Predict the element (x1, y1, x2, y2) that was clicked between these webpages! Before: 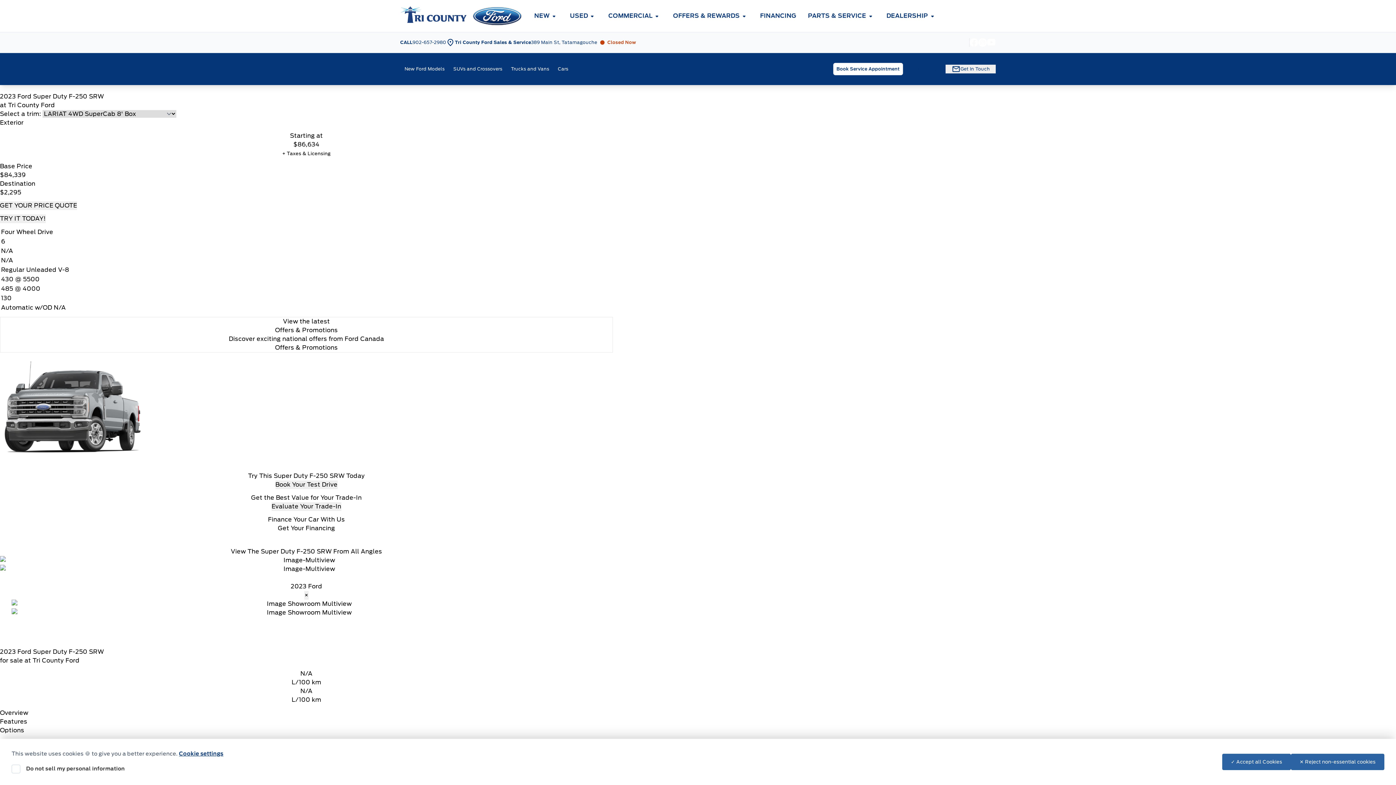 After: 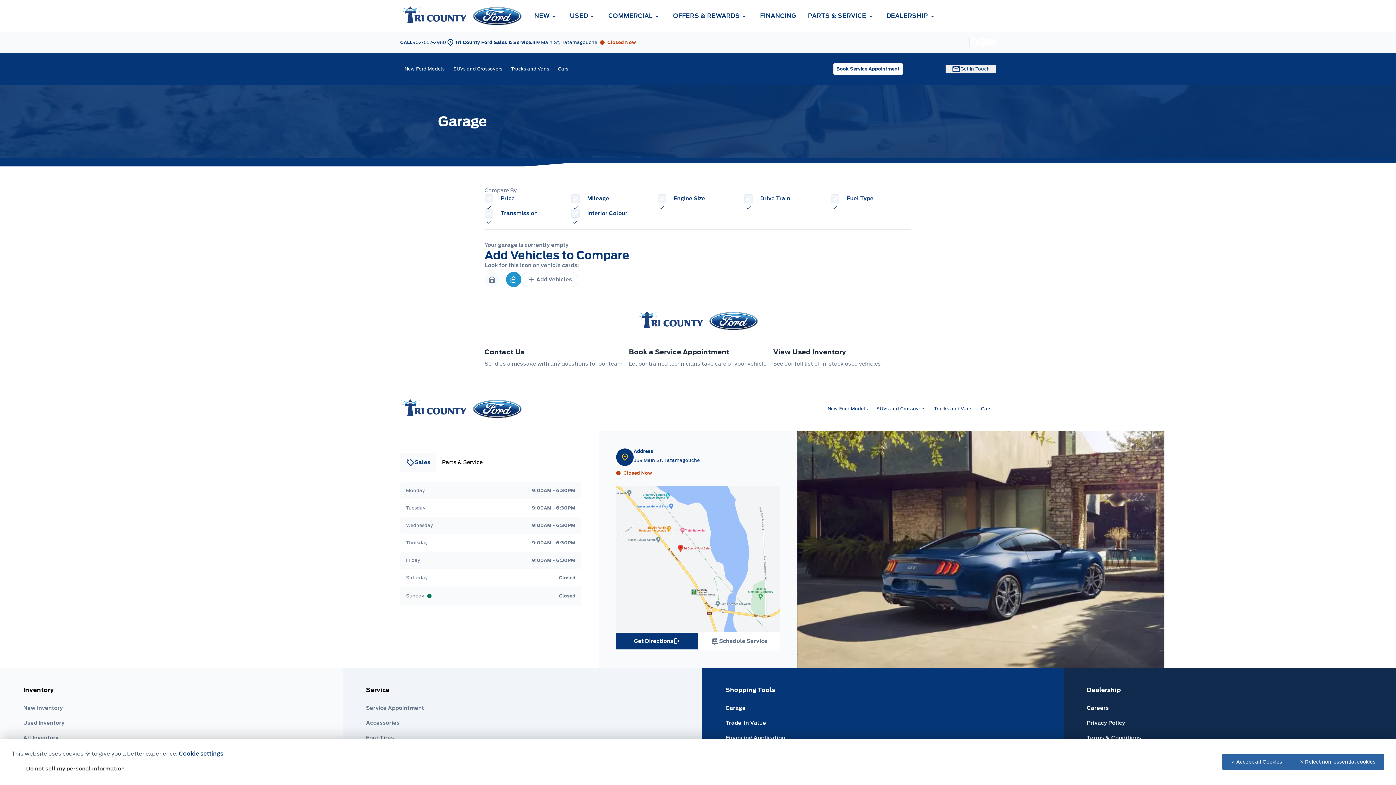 Action: label: View Garage bbox: (908, 64, 940, 73)